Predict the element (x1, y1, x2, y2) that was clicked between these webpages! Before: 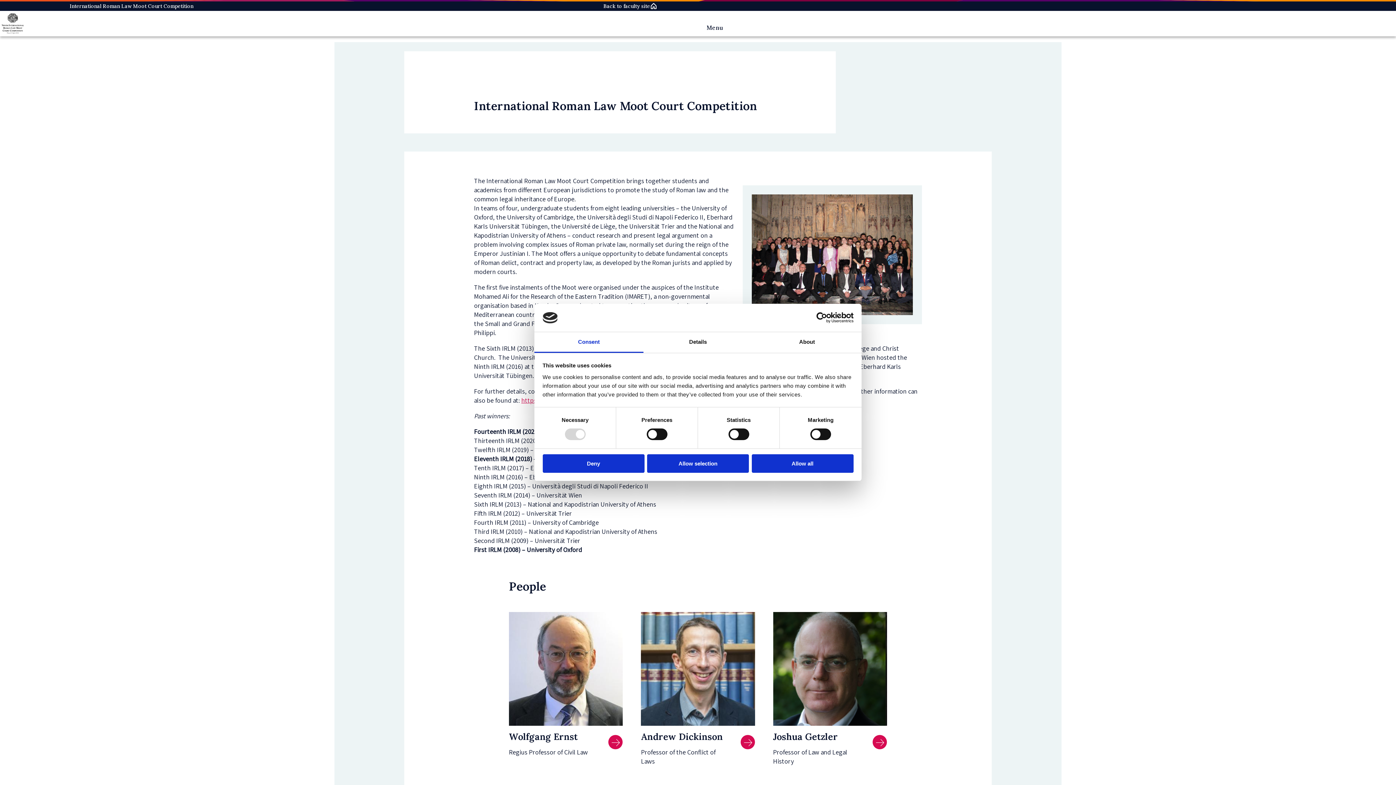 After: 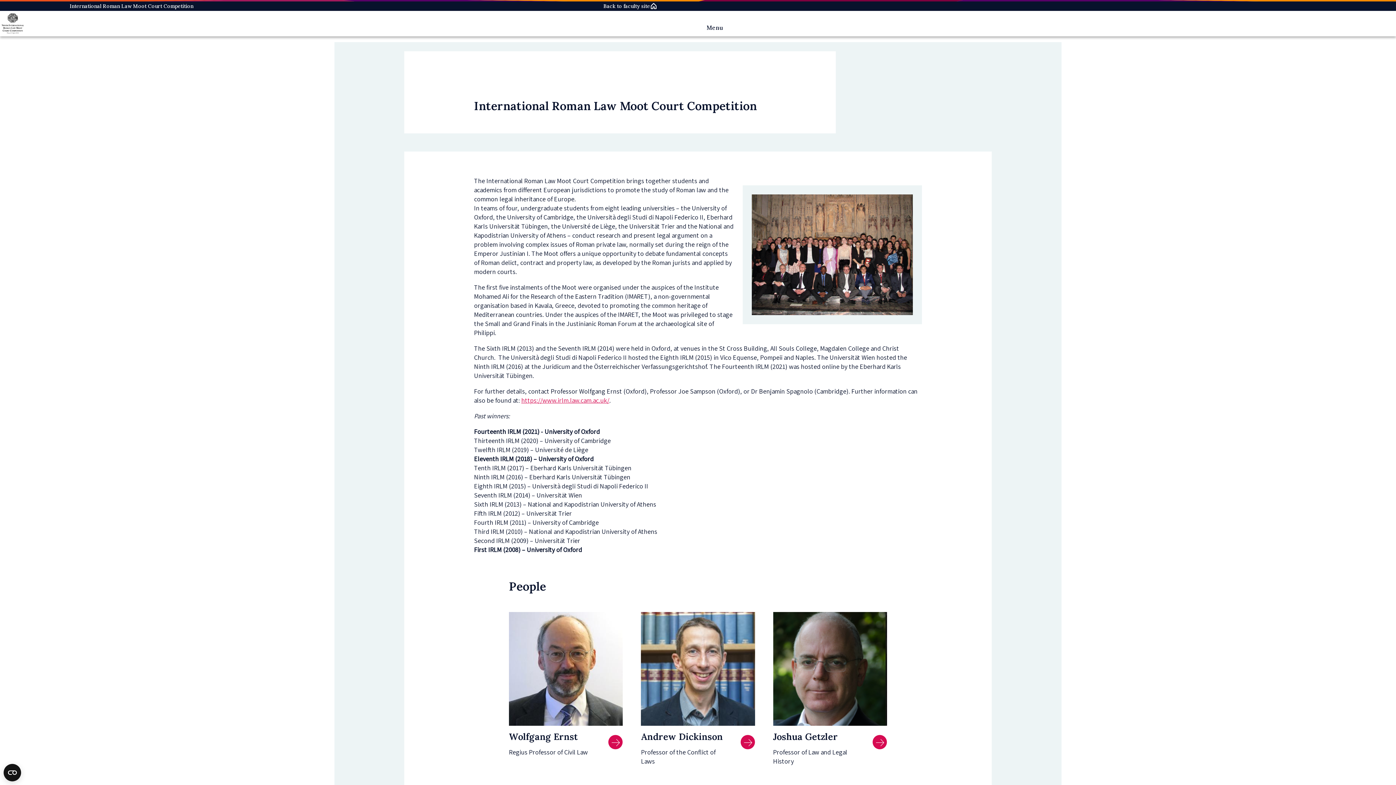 Action: label: Allow all bbox: (751, 454, 853, 472)